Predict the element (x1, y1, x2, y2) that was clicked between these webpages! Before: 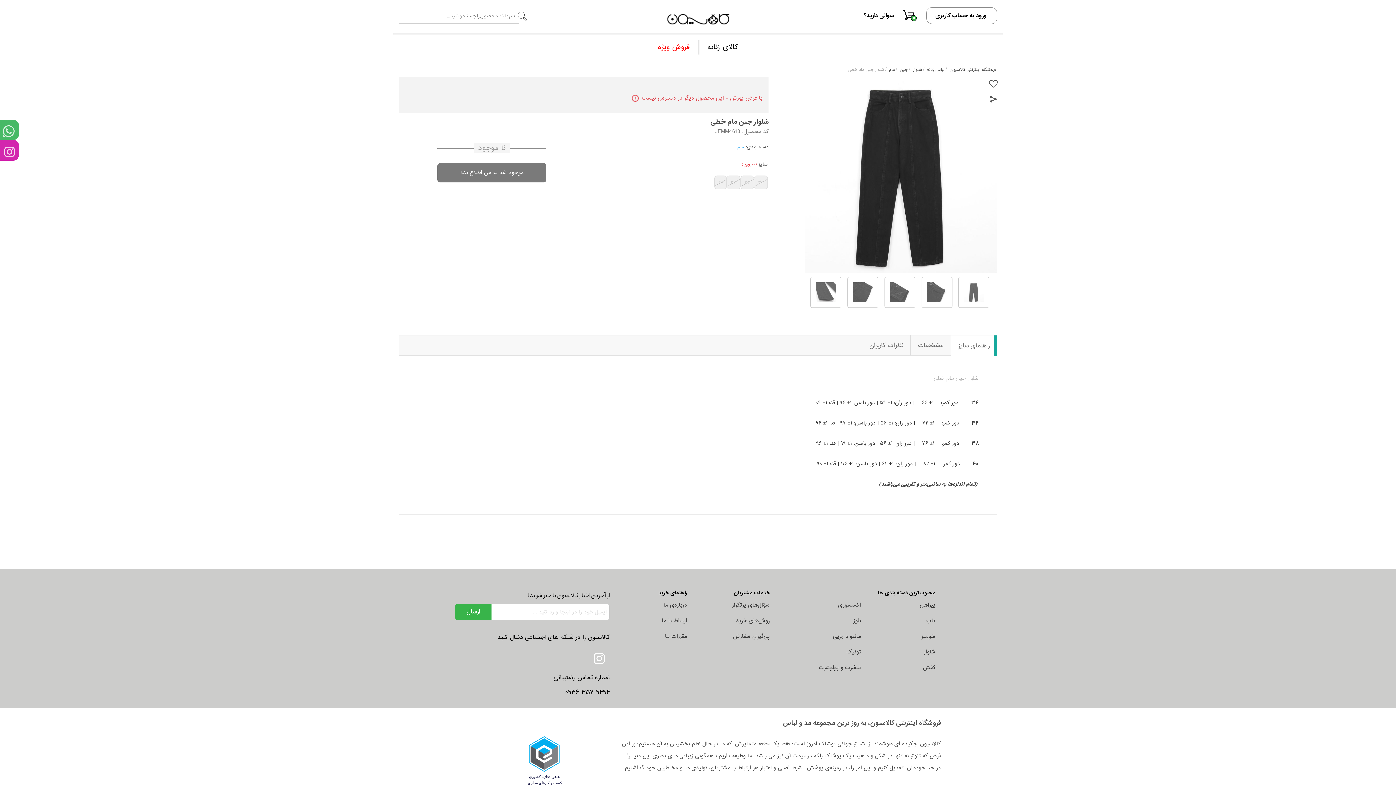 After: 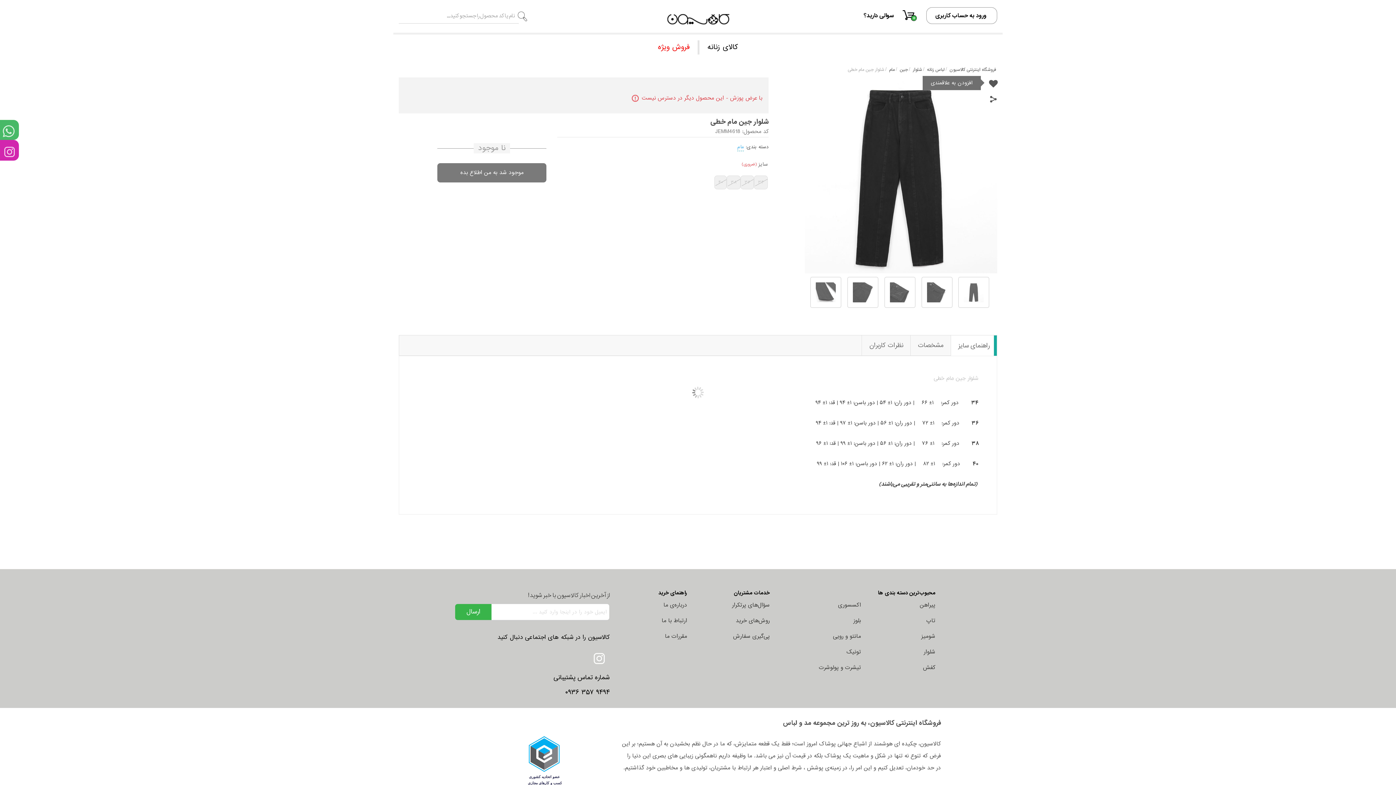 Action: bbox: (984, 77, 1002, 90)